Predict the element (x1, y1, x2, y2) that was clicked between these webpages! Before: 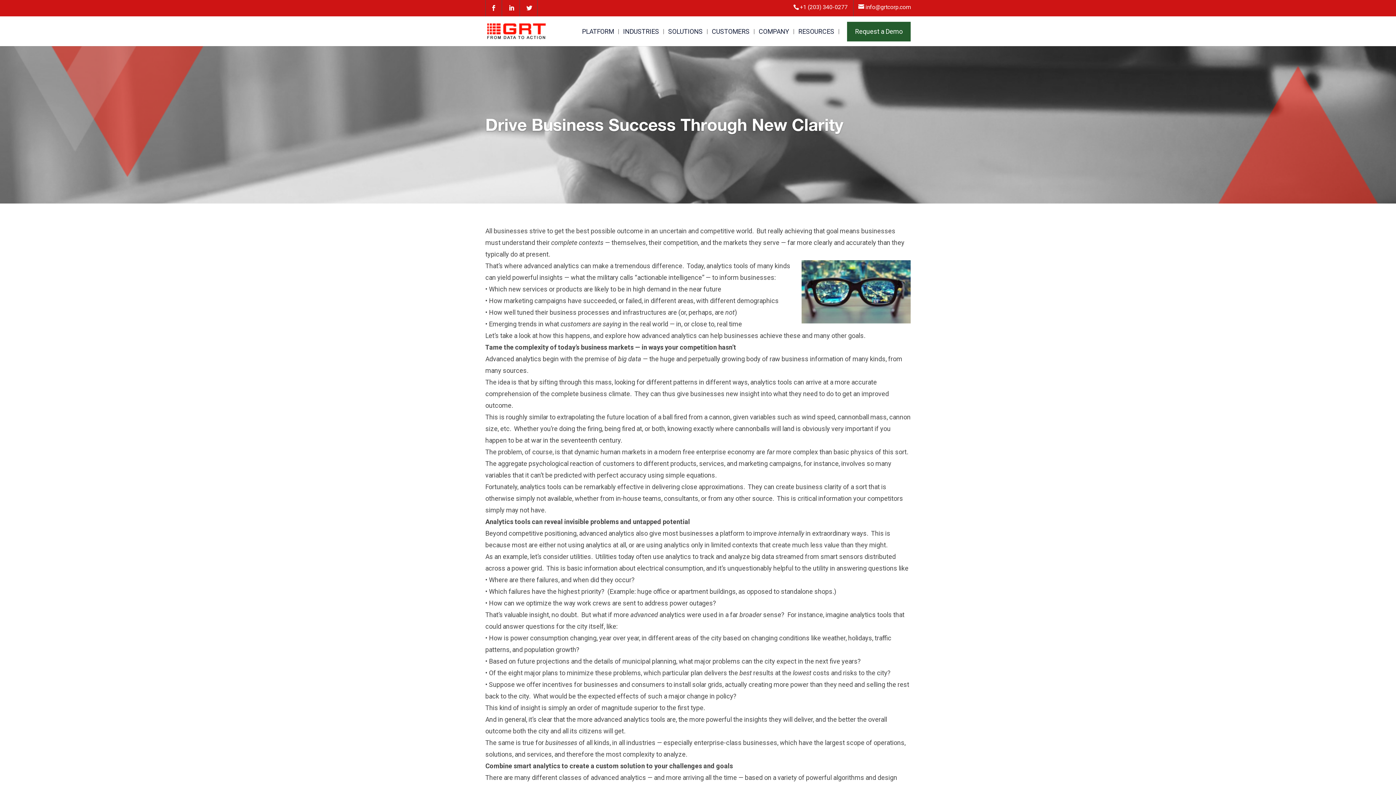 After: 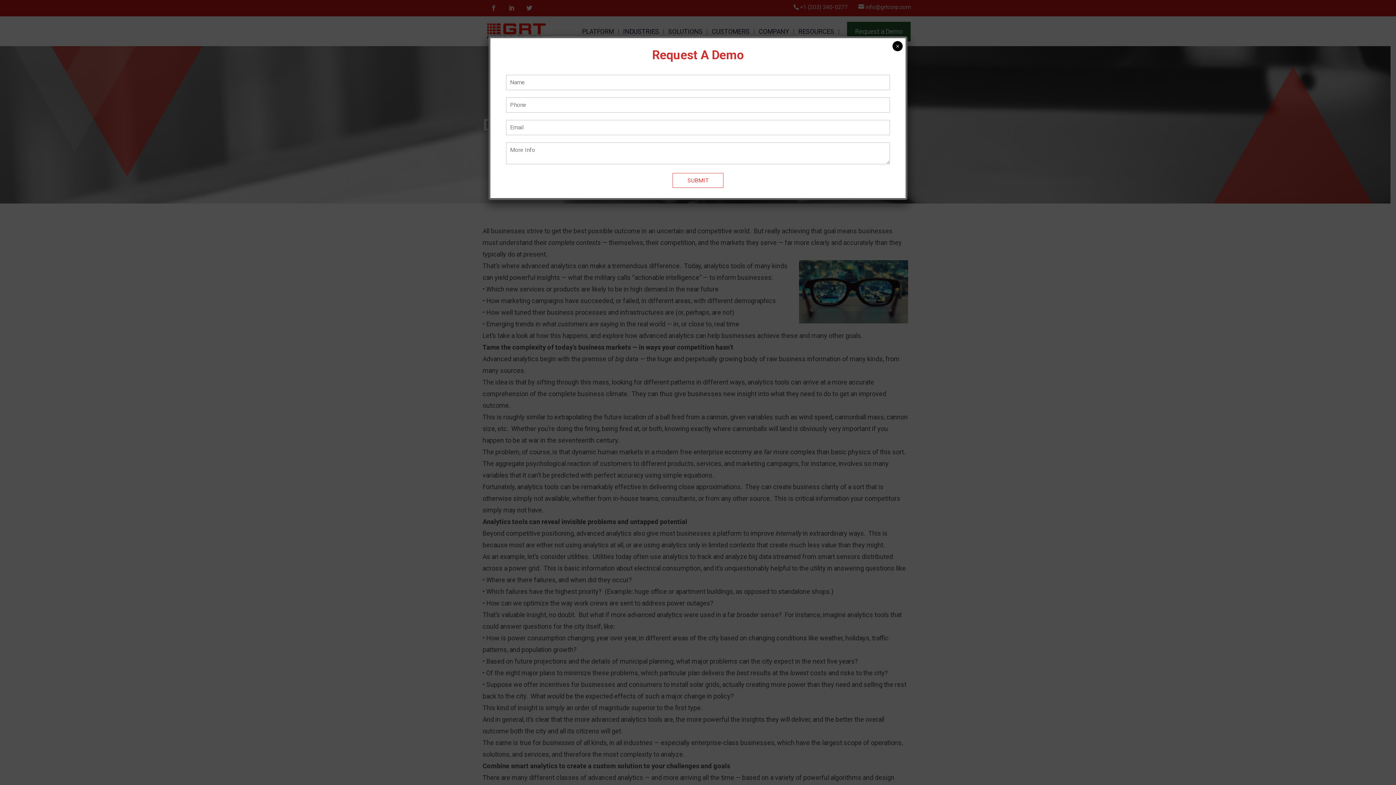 Action: bbox: (847, 21, 910, 41) label: Request a Demo